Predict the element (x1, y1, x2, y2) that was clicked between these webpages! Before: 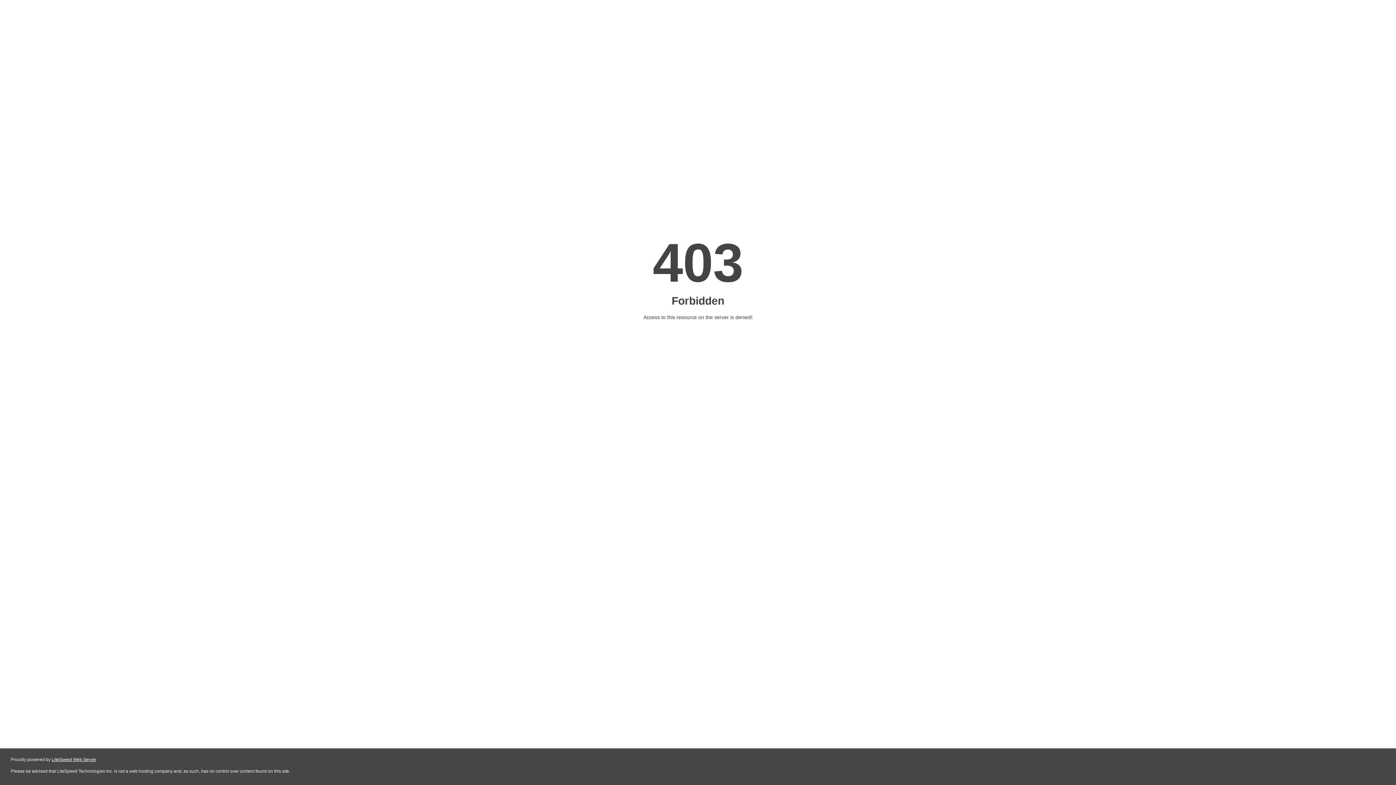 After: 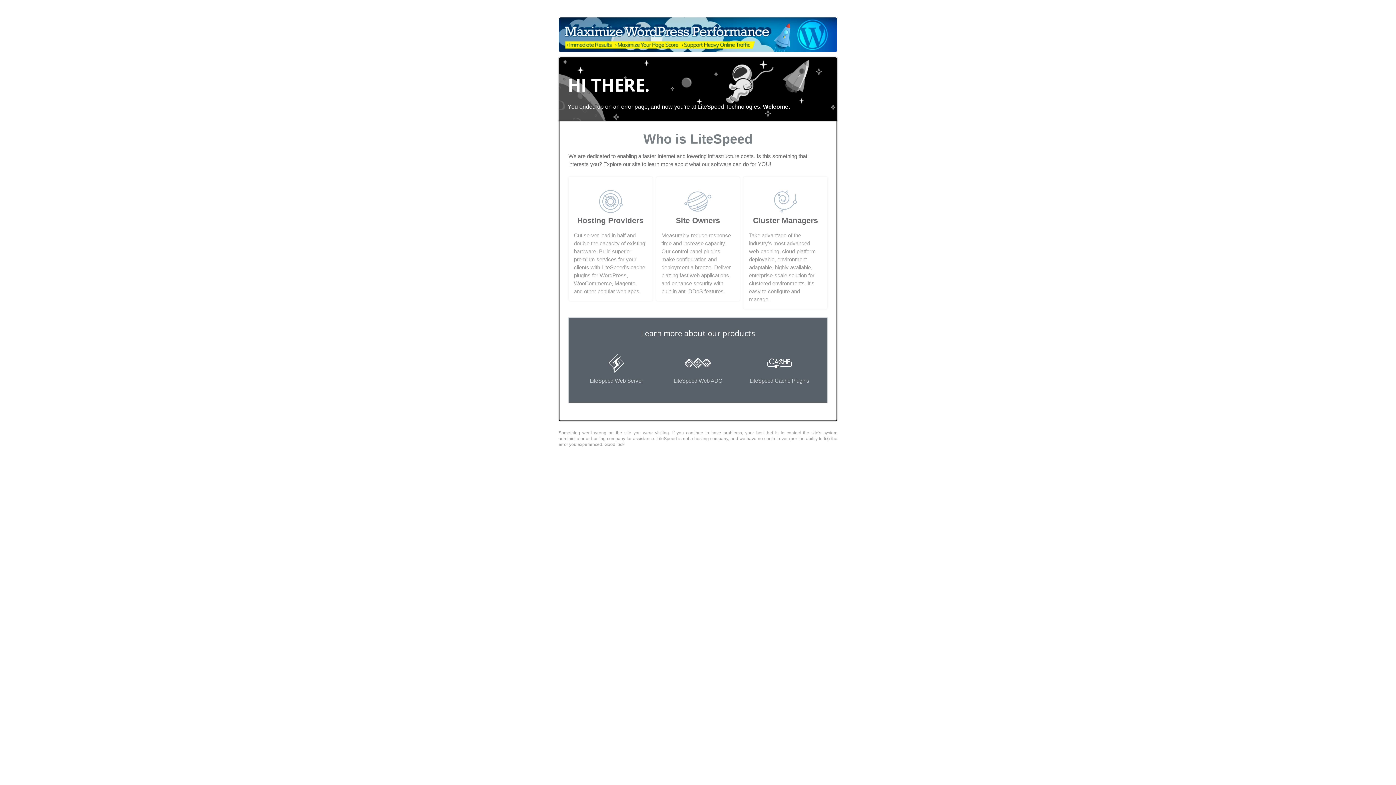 Action: bbox: (51, 757, 96, 762) label: LiteSpeed Web Server